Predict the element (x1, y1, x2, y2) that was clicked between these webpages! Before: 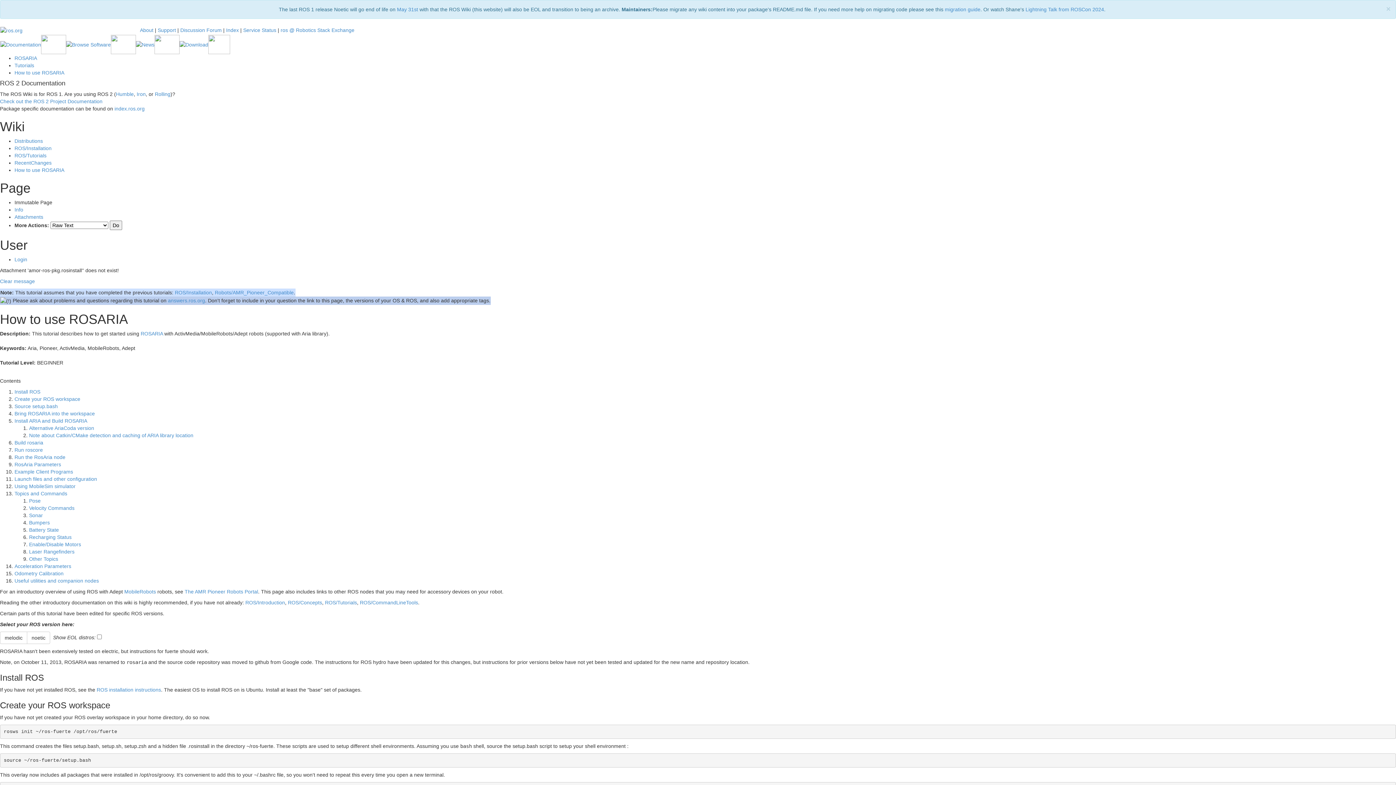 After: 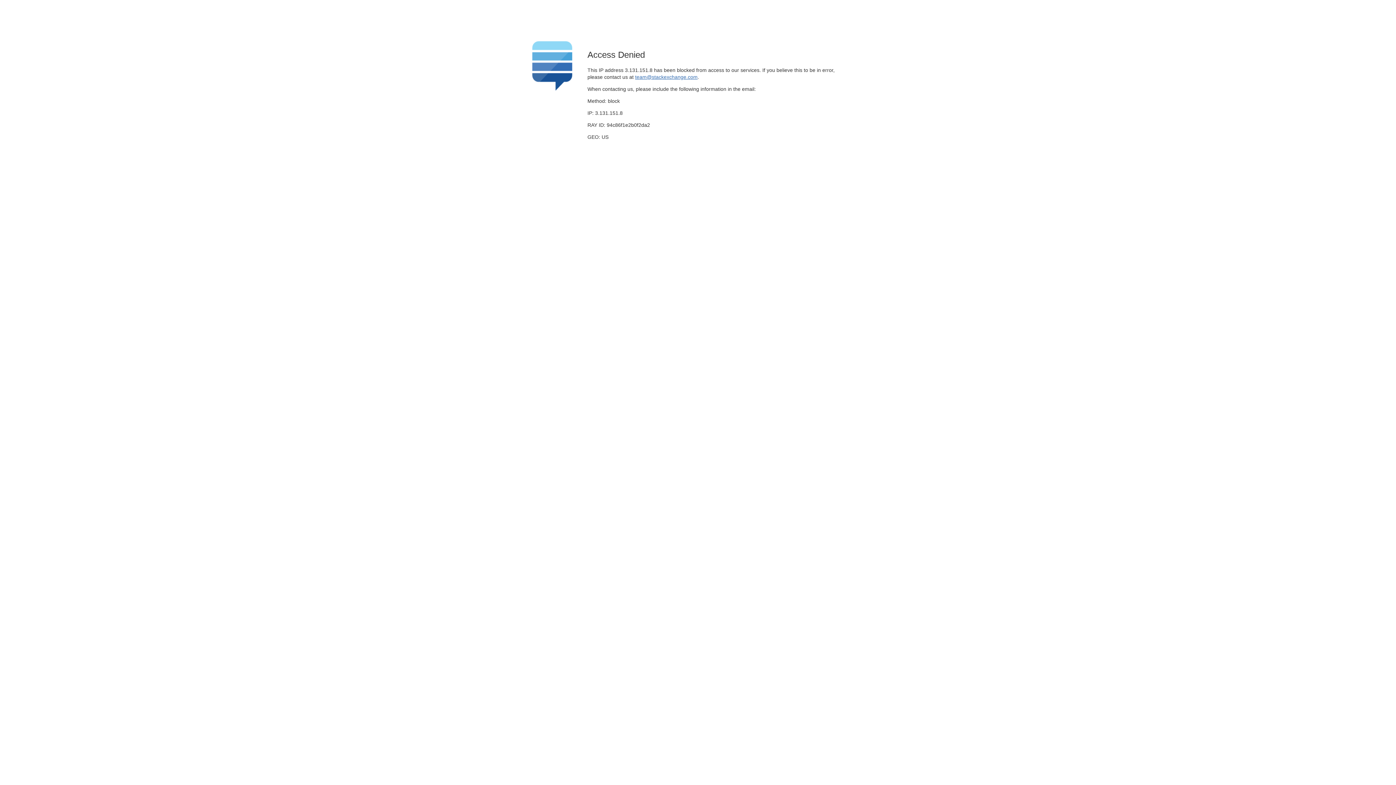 Action: bbox: (280, 27, 354, 33) label: ros @ Robotics Stack Exchange